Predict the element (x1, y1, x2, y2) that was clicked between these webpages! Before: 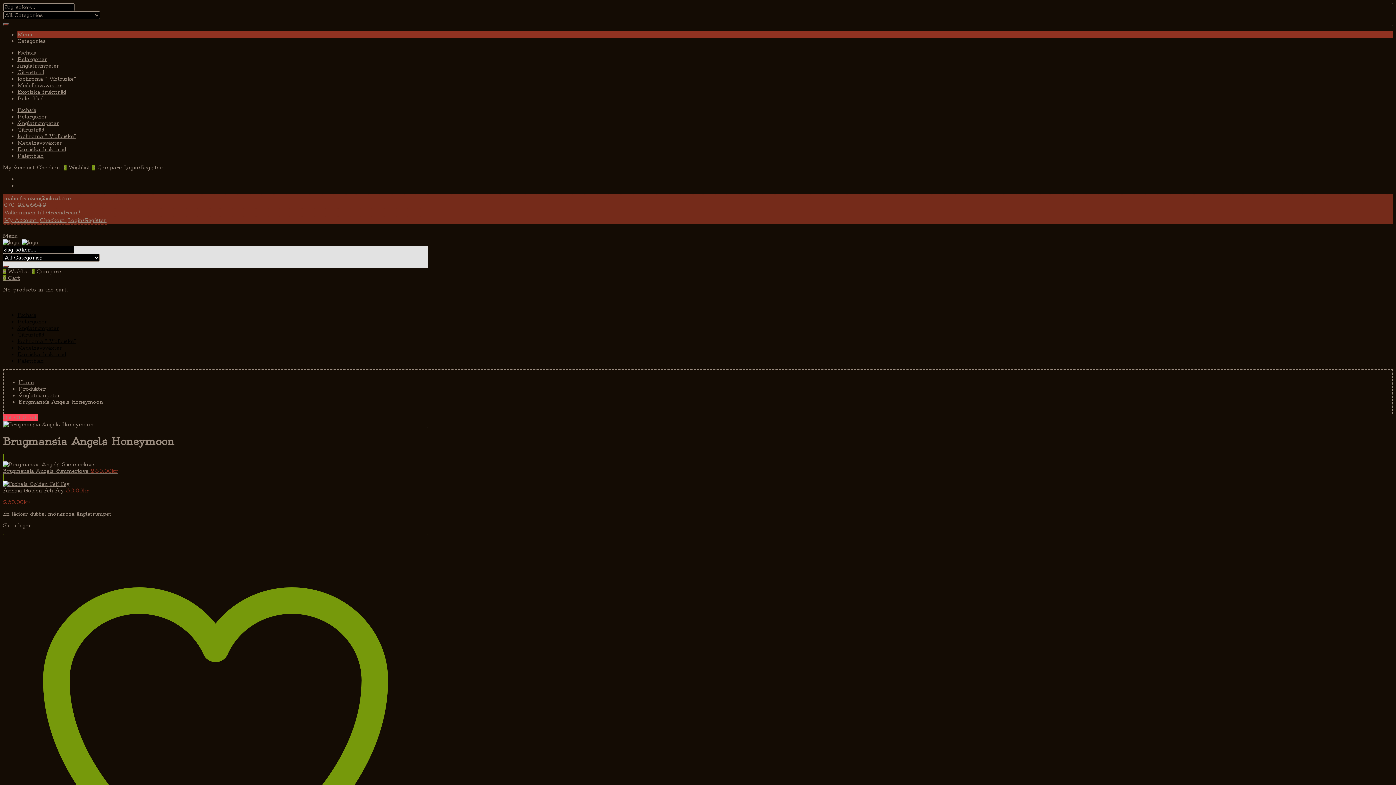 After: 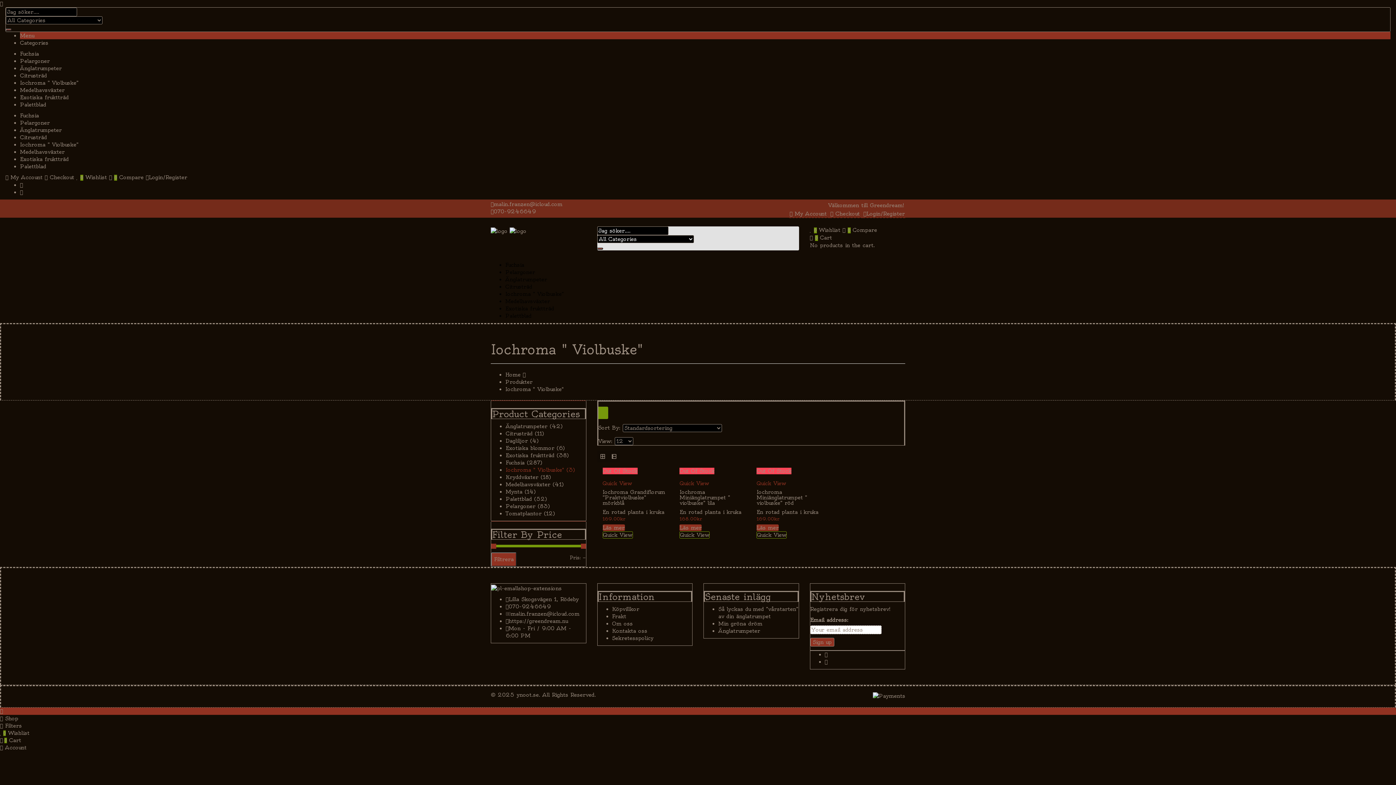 Action: label: Iochroma ” Violbuske” bbox: (17, 75, 76, 82)